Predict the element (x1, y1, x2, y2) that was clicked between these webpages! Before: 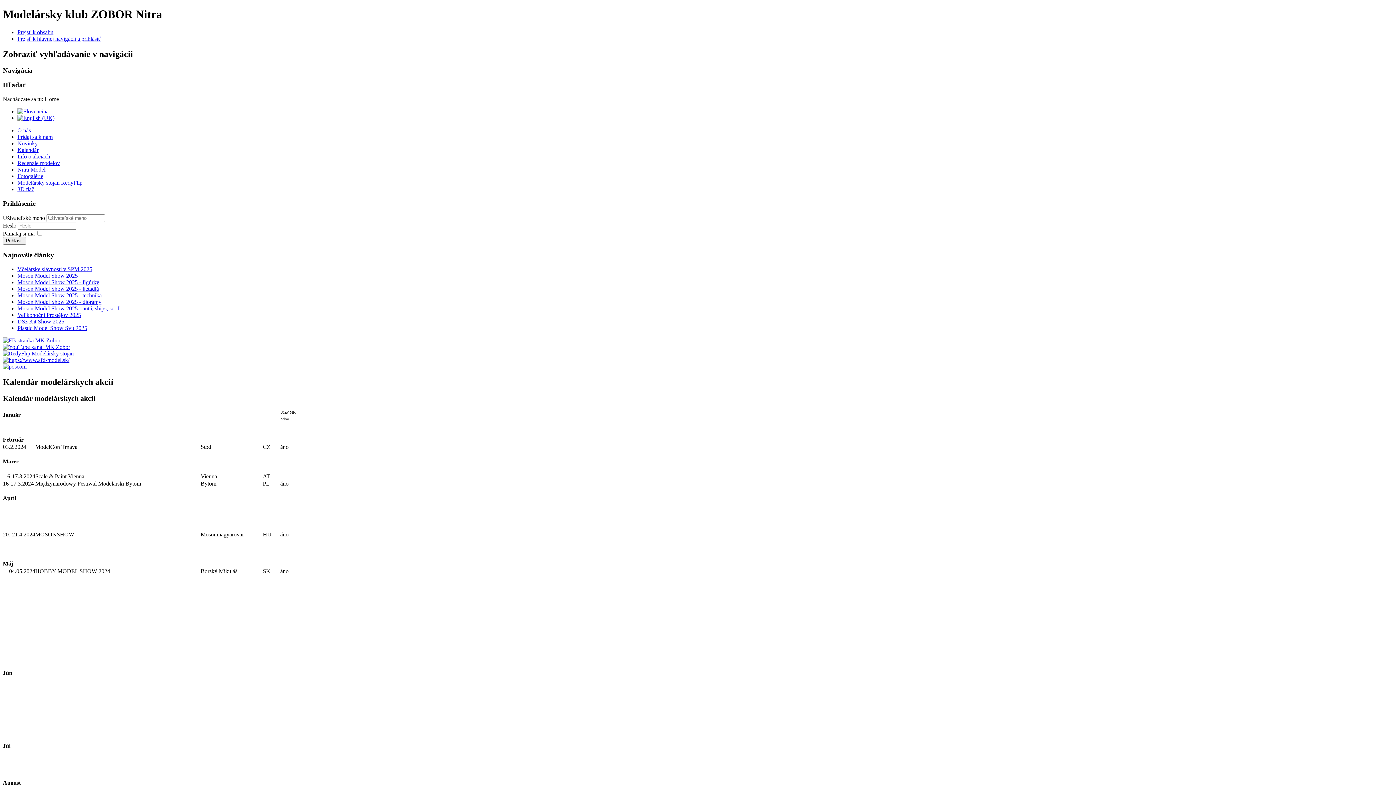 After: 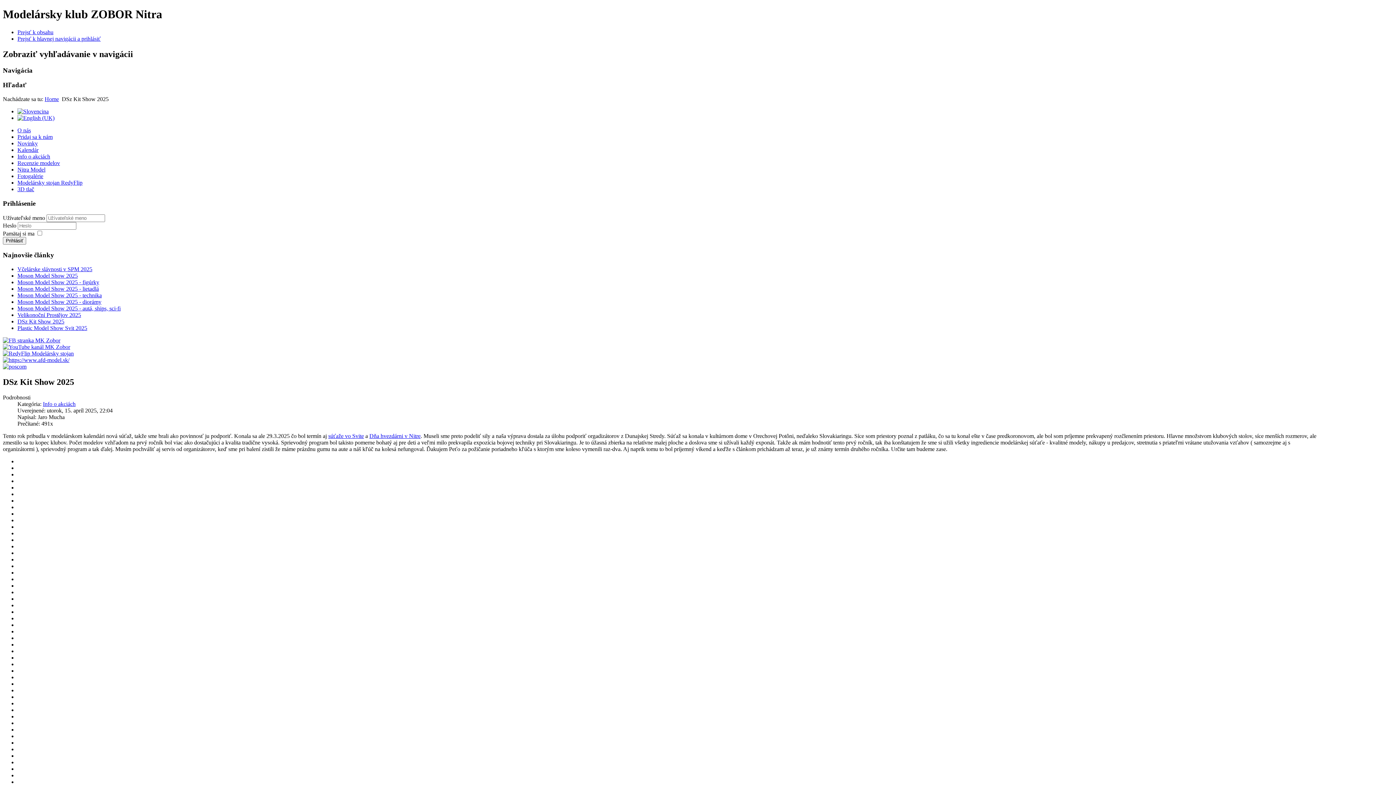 Action: bbox: (17, 318, 64, 324) label: DSz Kit Show 2025